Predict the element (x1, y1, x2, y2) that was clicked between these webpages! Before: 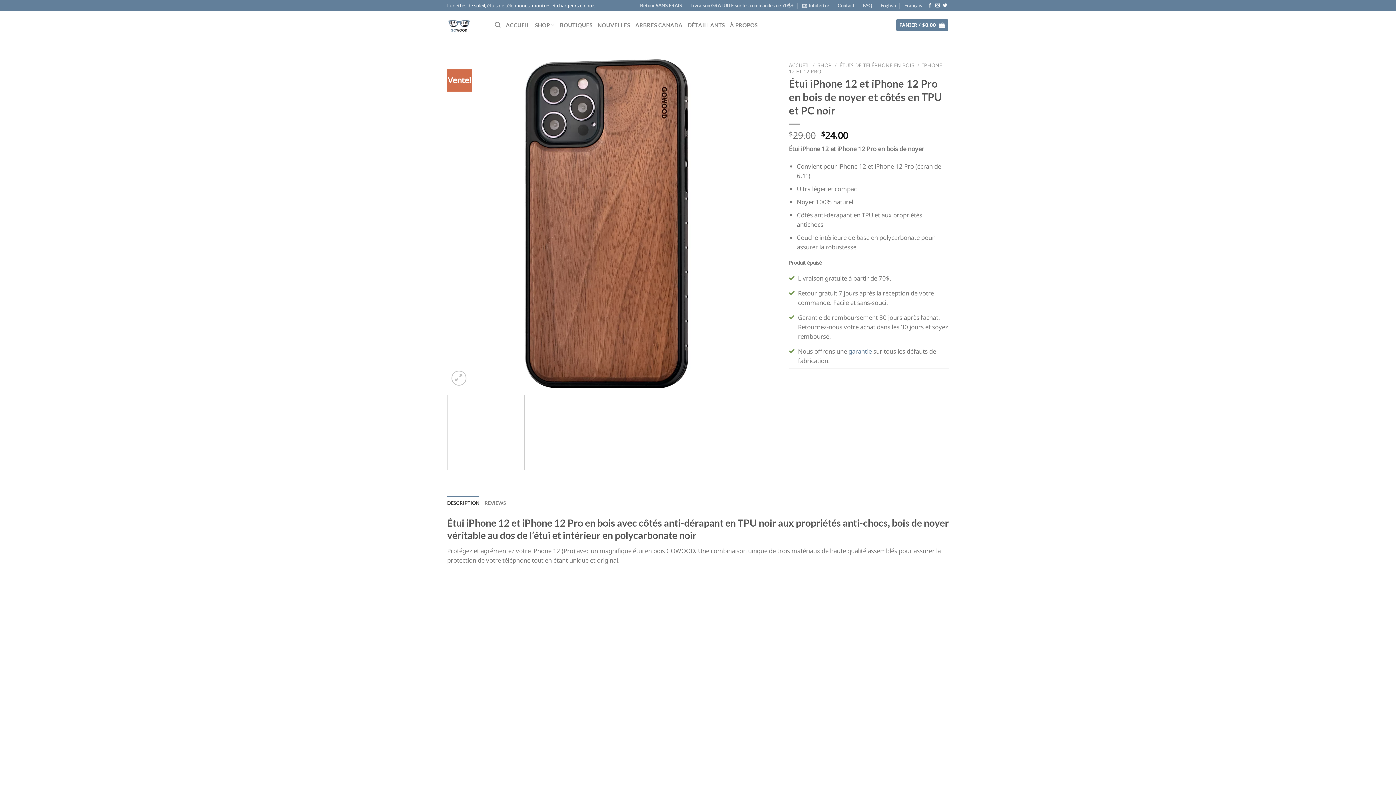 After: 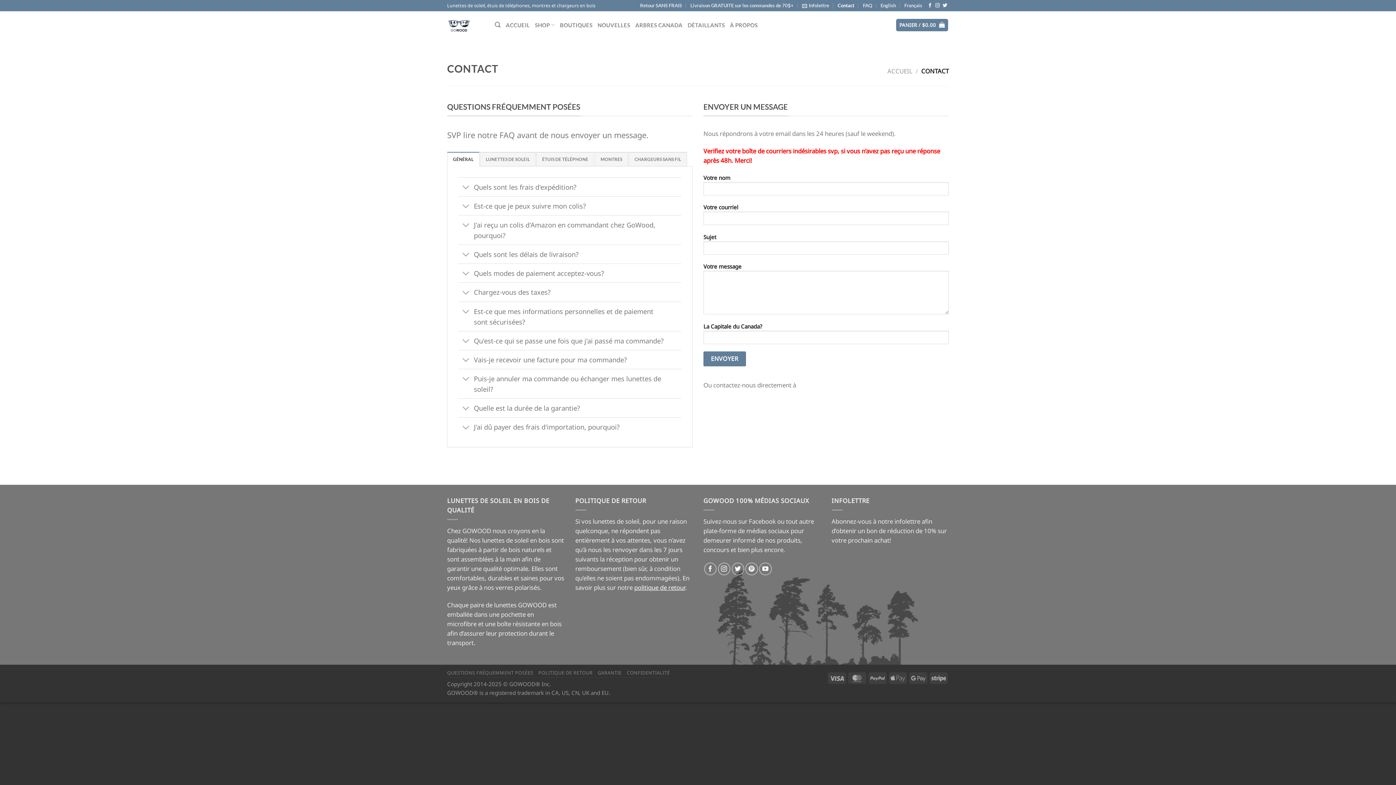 Action: bbox: (837, 0, 854, 11) label: Contact